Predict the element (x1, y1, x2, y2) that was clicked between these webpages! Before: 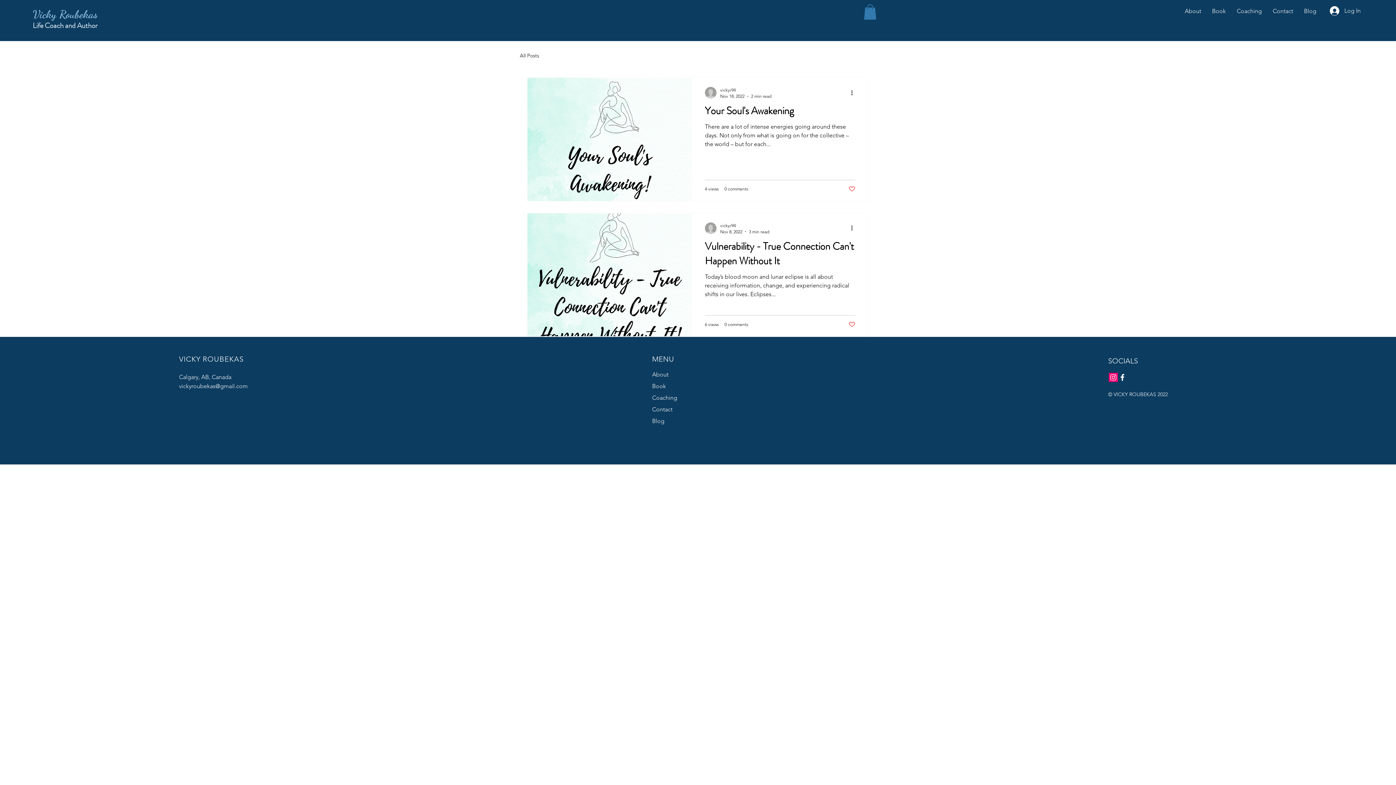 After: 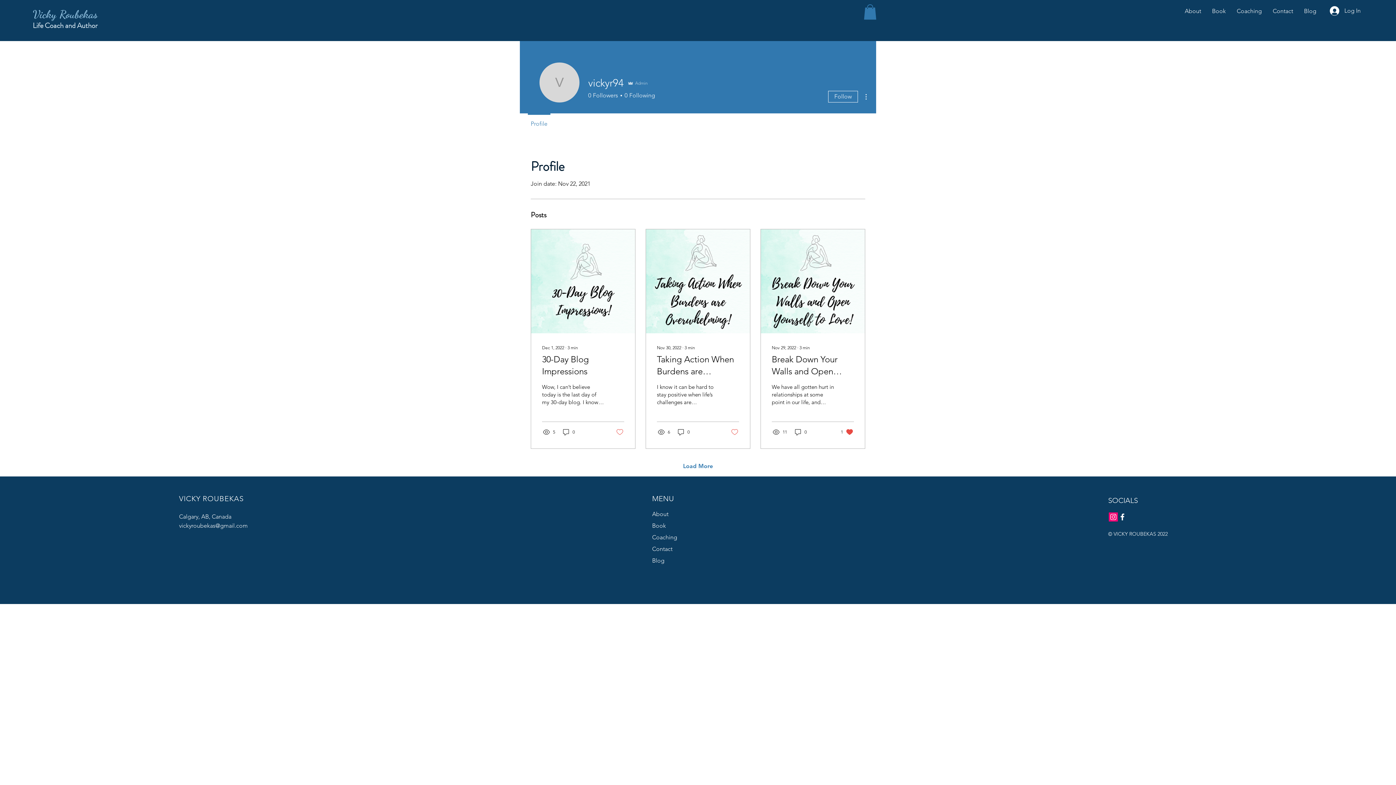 Action: bbox: (705, 86, 716, 98)